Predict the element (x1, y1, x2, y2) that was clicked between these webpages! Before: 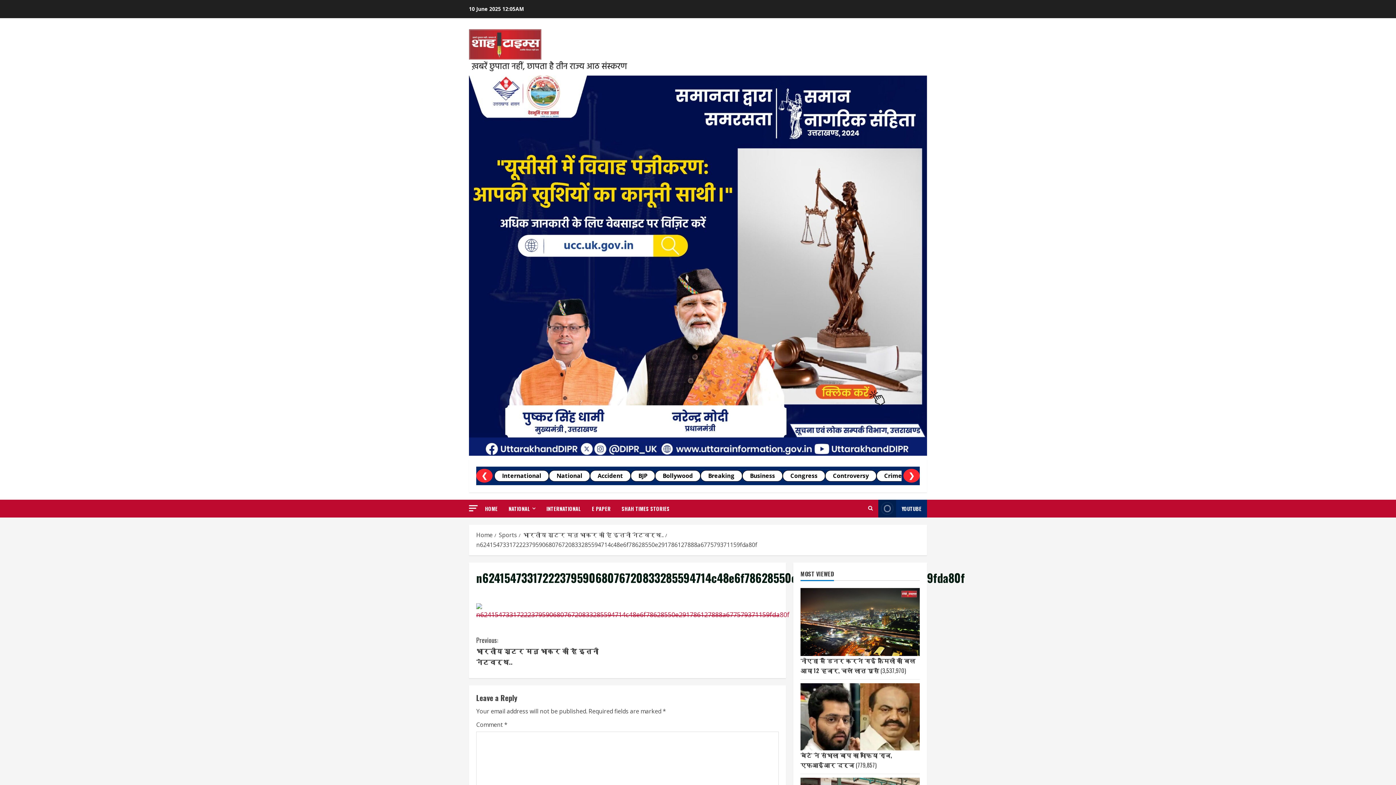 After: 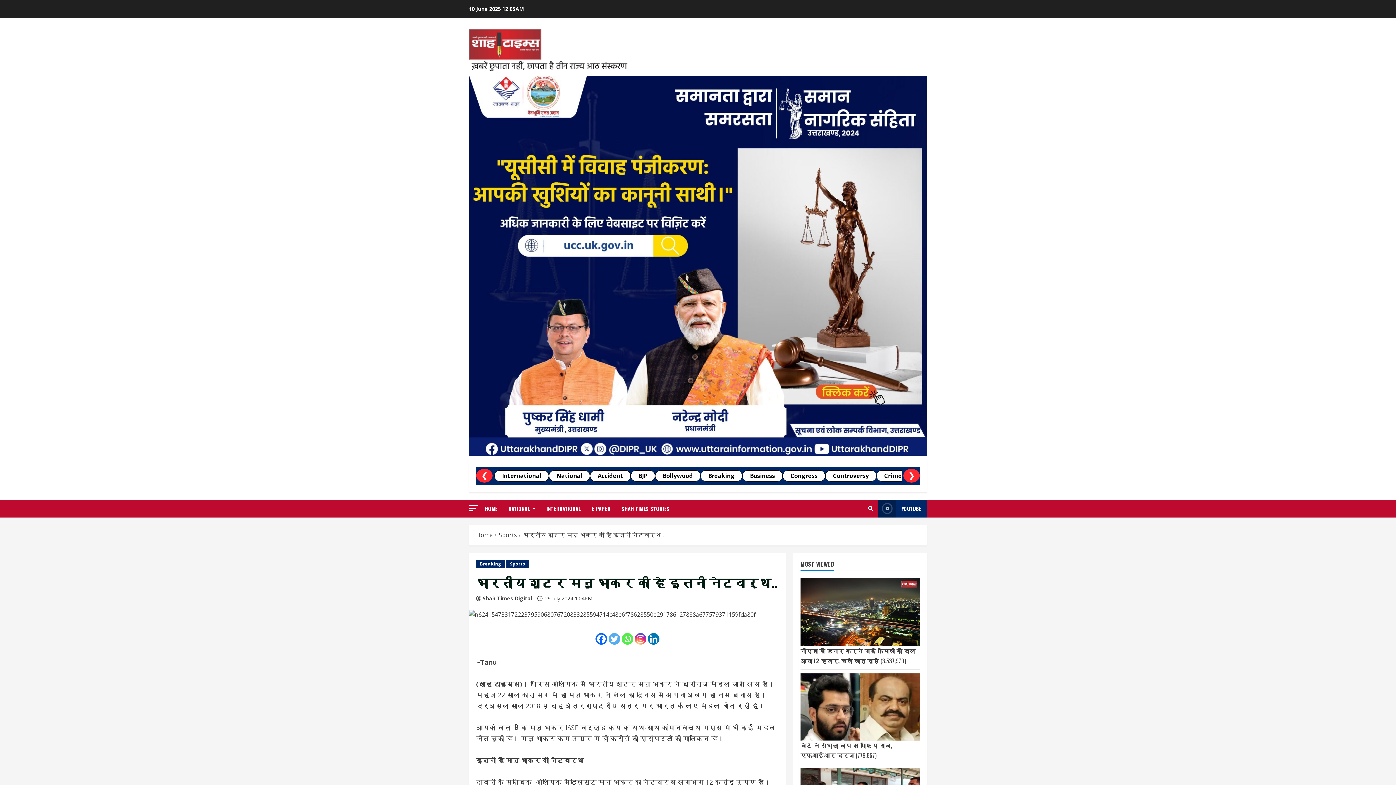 Action: label: भारतीय शूटर मनु भाकर की है इतनी नेटवर्थ.. bbox: (523, 531, 663, 539)